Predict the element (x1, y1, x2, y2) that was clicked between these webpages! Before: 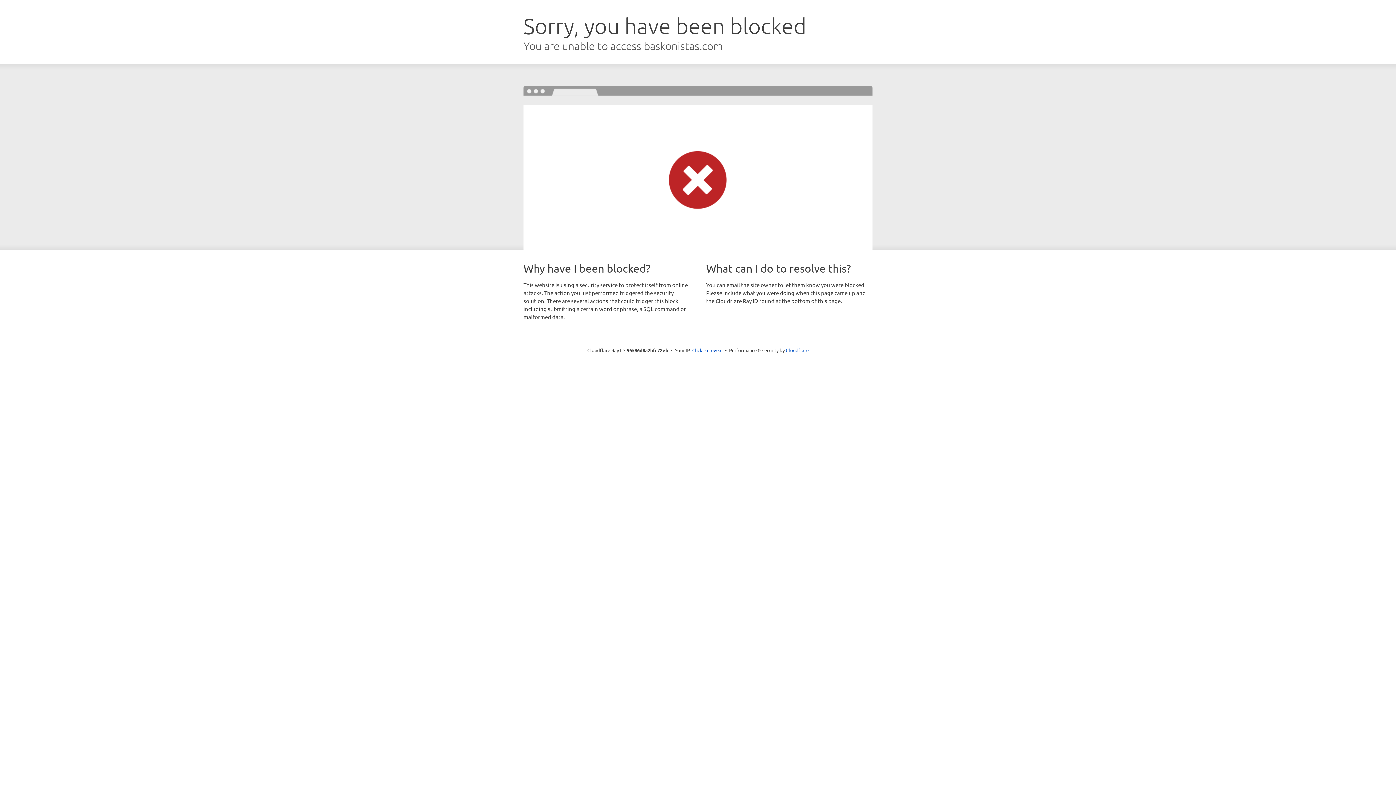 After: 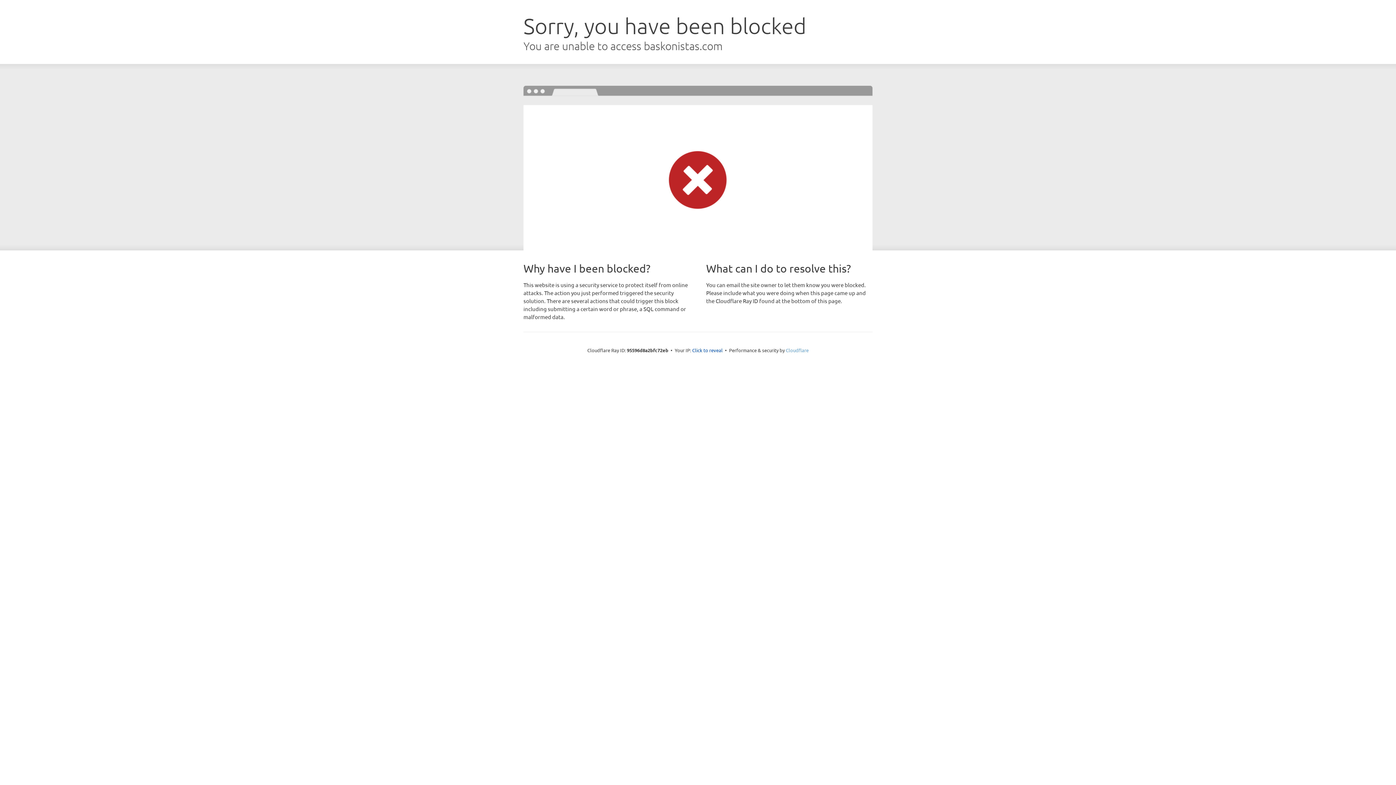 Action: bbox: (786, 347, 808, 353) label: Cloudflare